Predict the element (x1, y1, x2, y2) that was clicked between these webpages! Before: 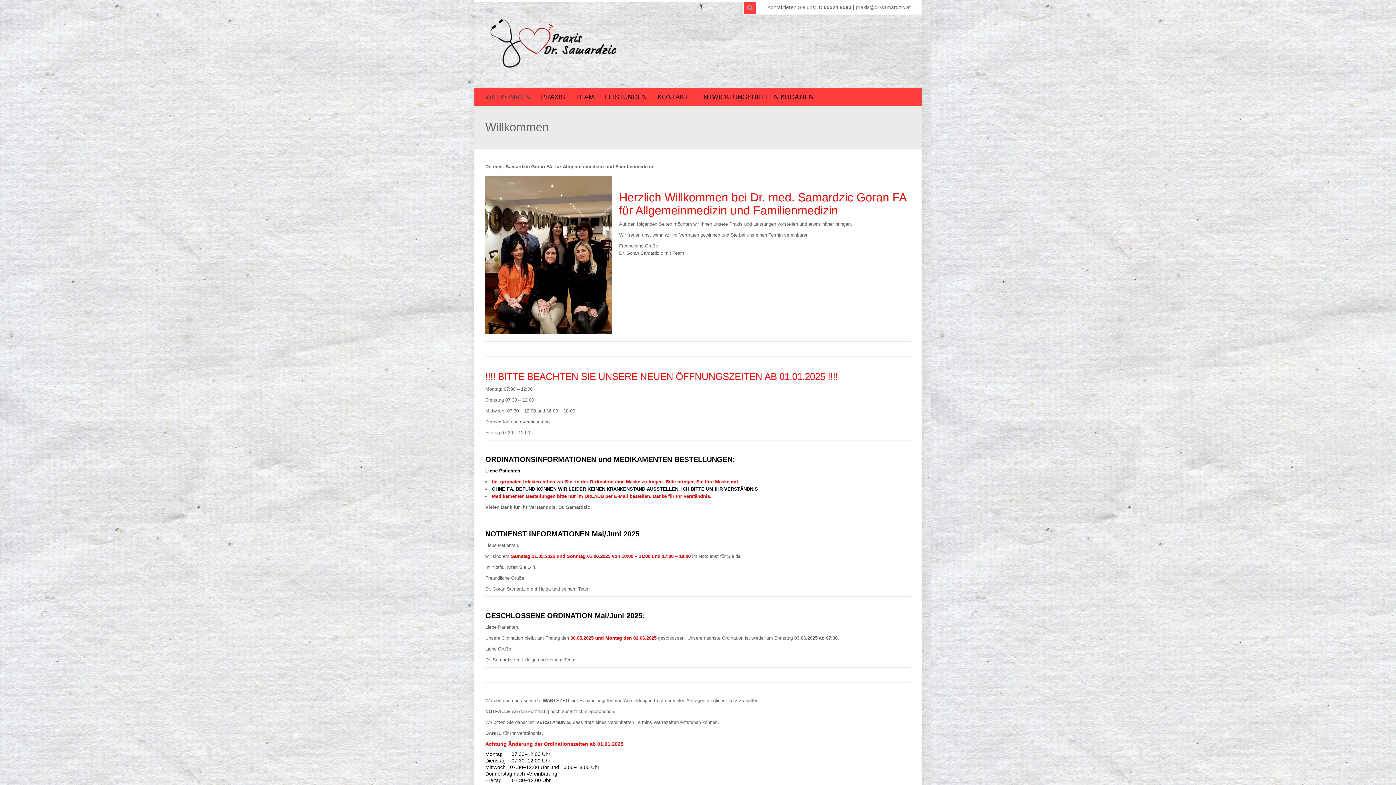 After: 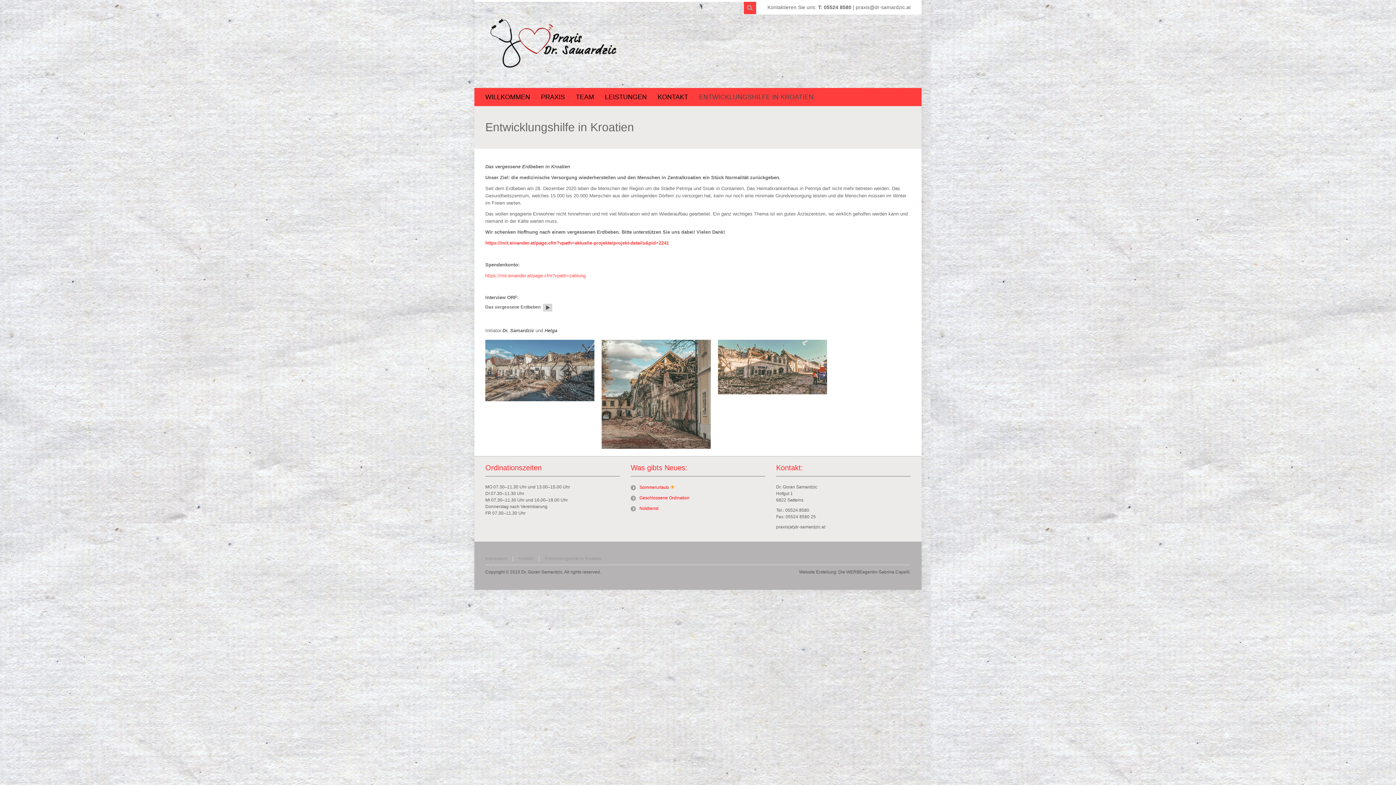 Action: label: ENTWICKLUNGSHILFE IN KROATIEN bbox: (699, 88, 813, 106)